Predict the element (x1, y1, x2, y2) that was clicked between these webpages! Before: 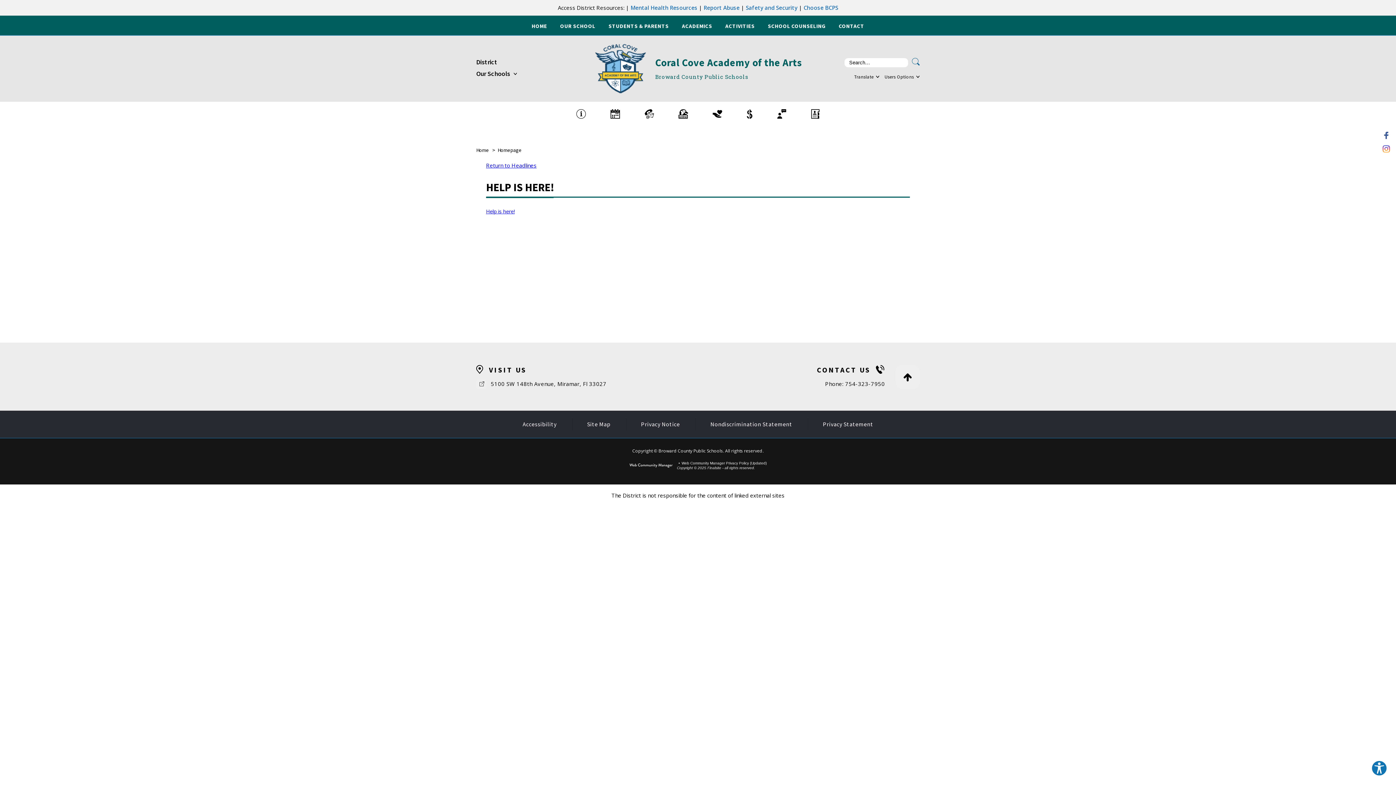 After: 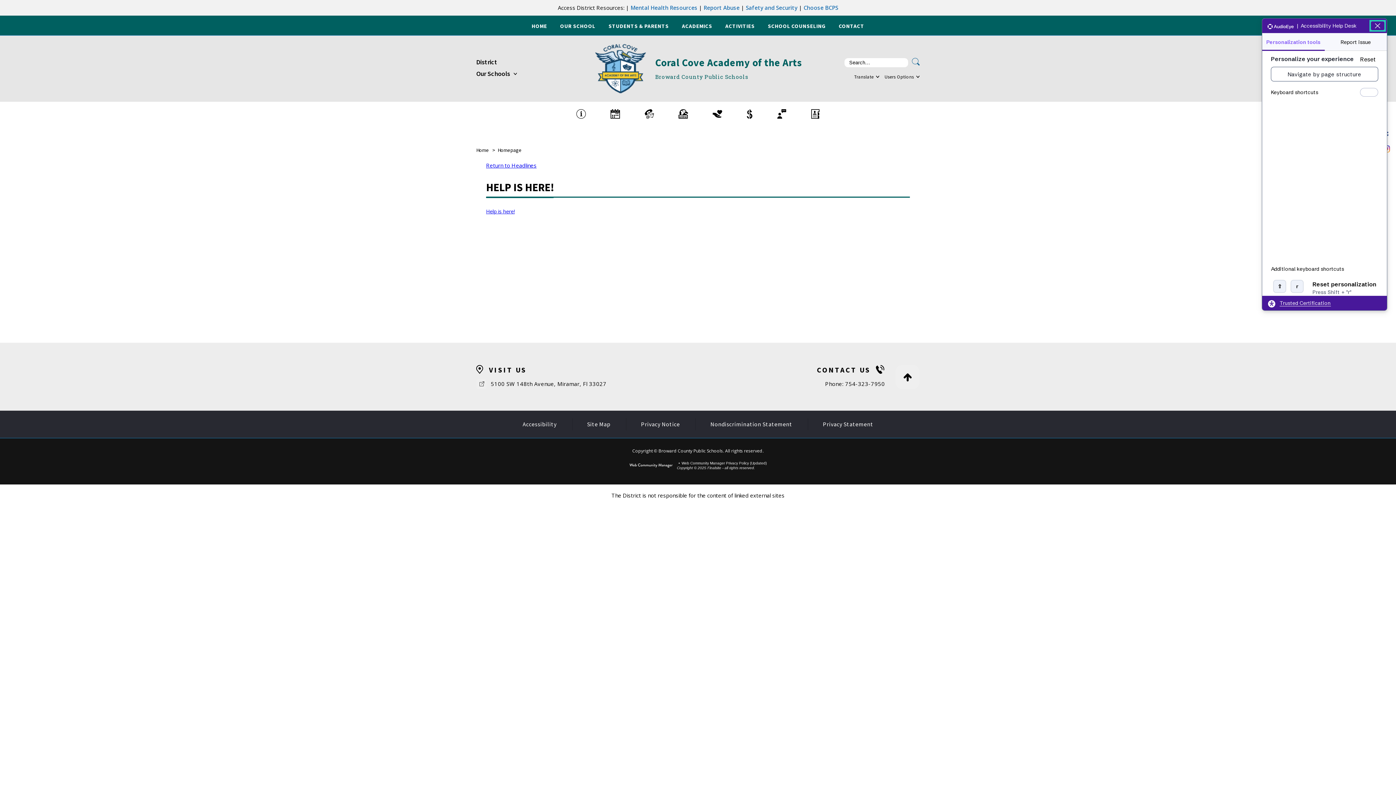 Action: label: Explore your accessibility options bbox: (1371, 760, 1387, 776)